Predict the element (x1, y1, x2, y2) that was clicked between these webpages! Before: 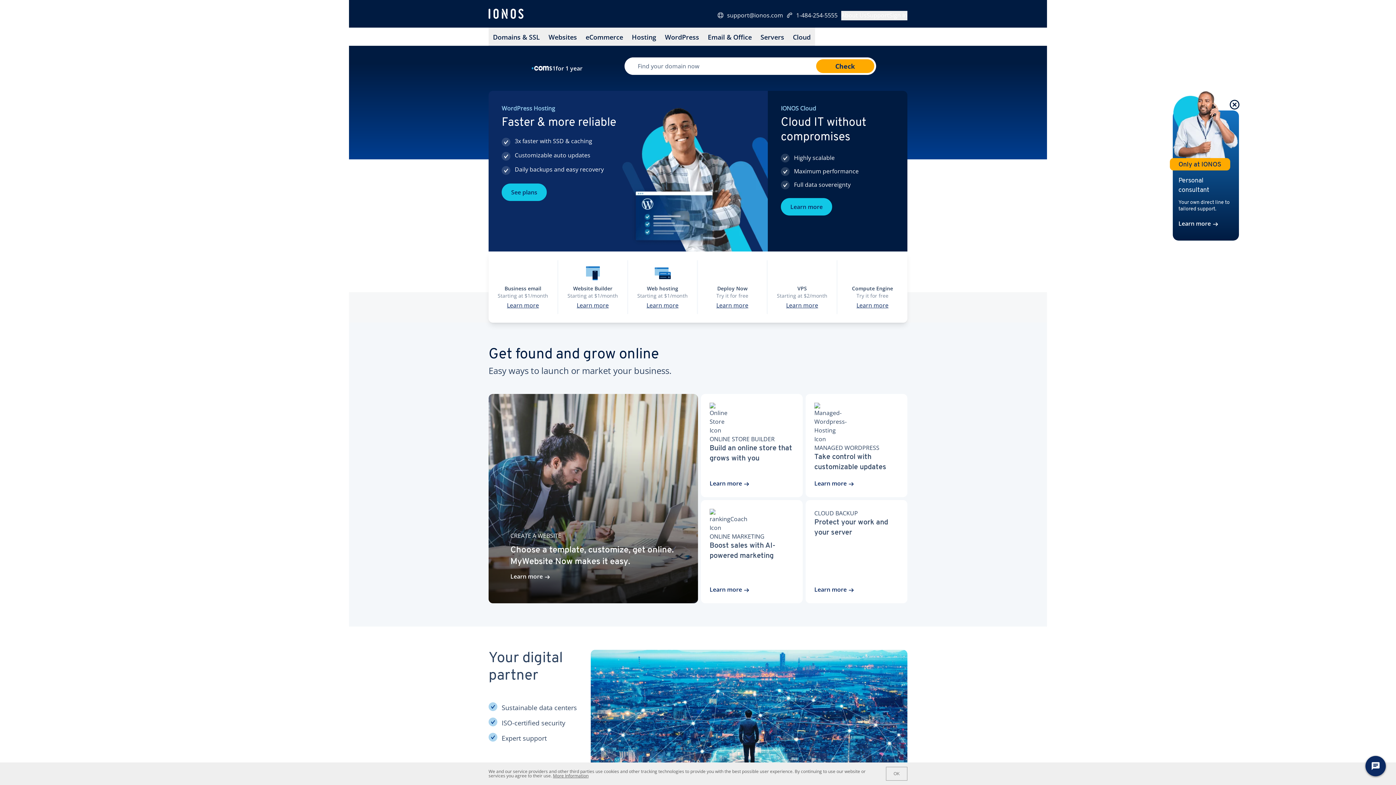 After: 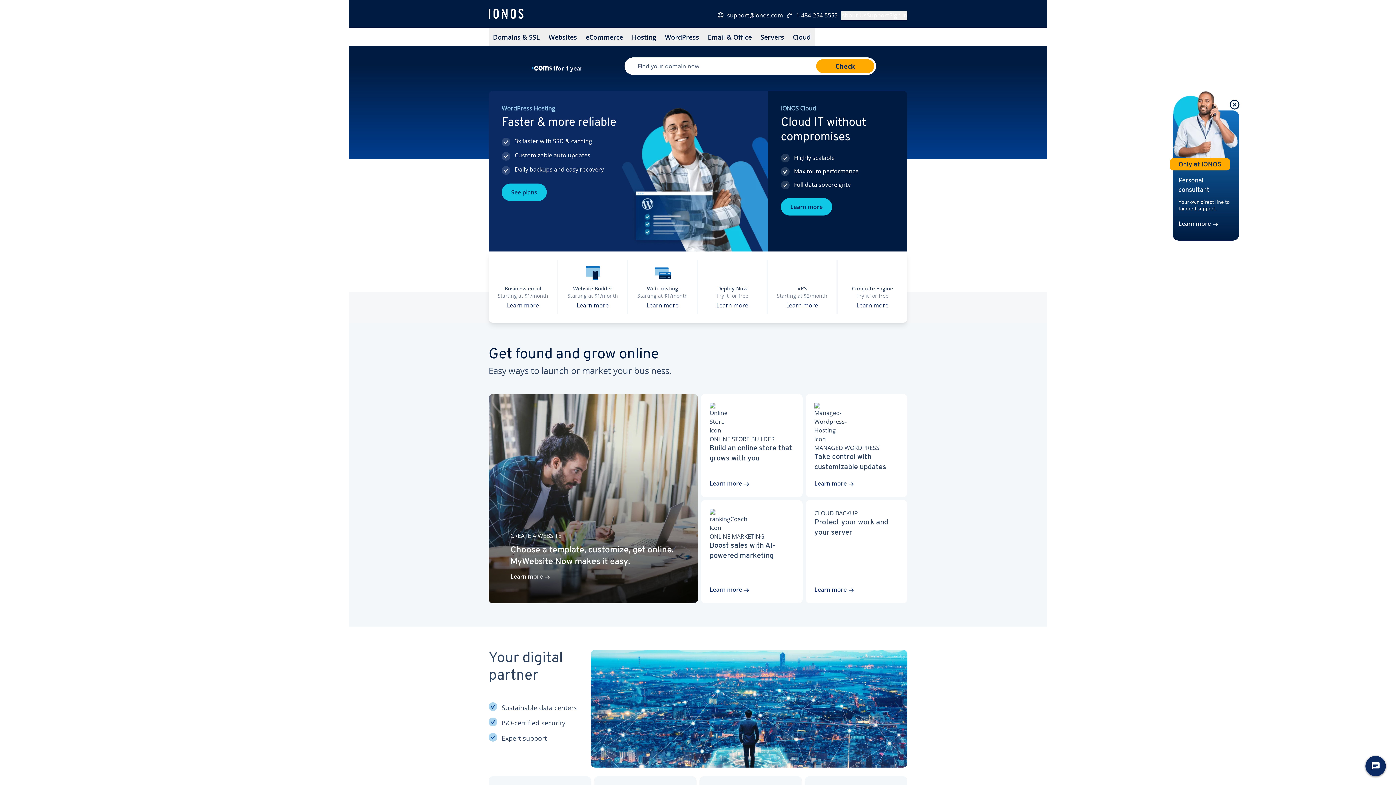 Action: label: OK bbox: (886, 767, 907, 781)